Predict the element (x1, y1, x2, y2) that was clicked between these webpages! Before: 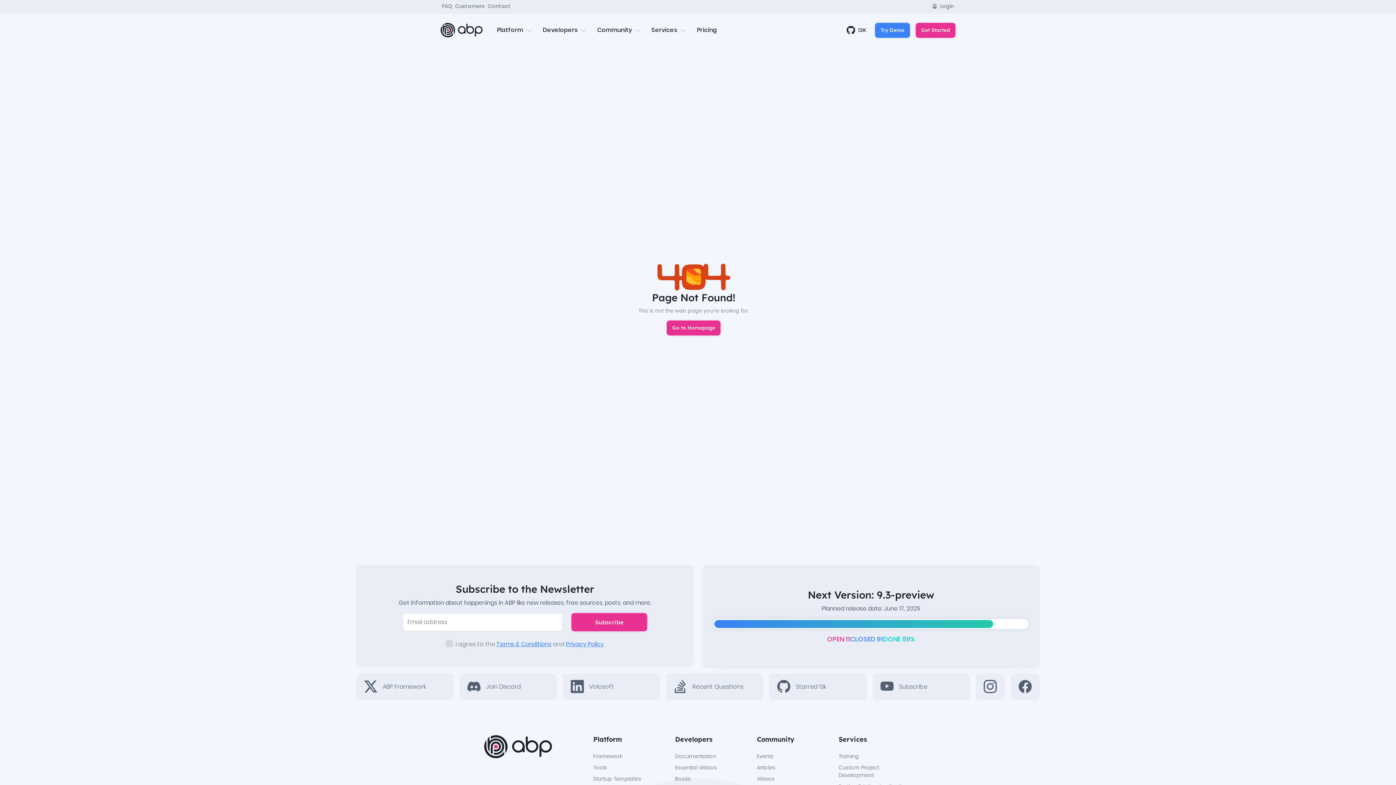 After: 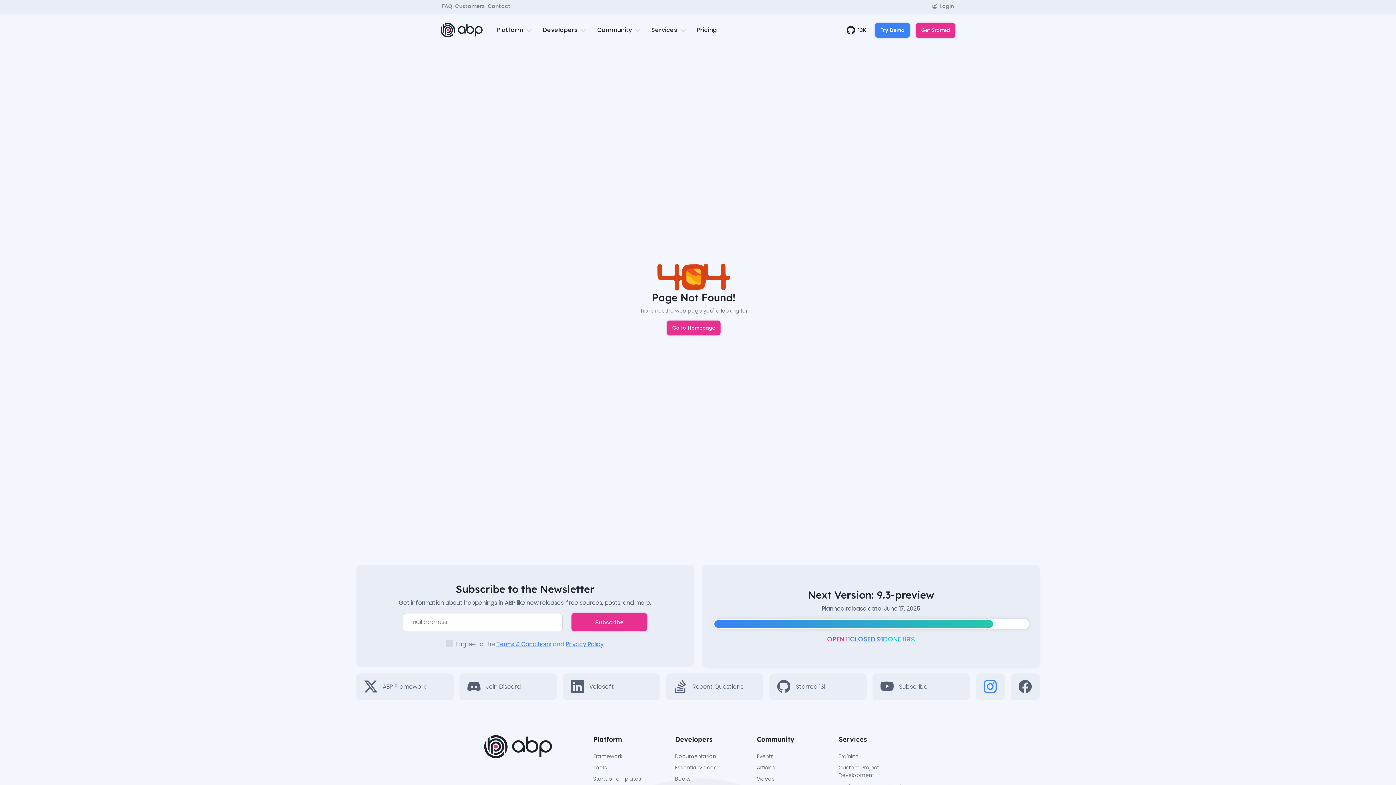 Action: bbox: (976, 673, 1005, 700)